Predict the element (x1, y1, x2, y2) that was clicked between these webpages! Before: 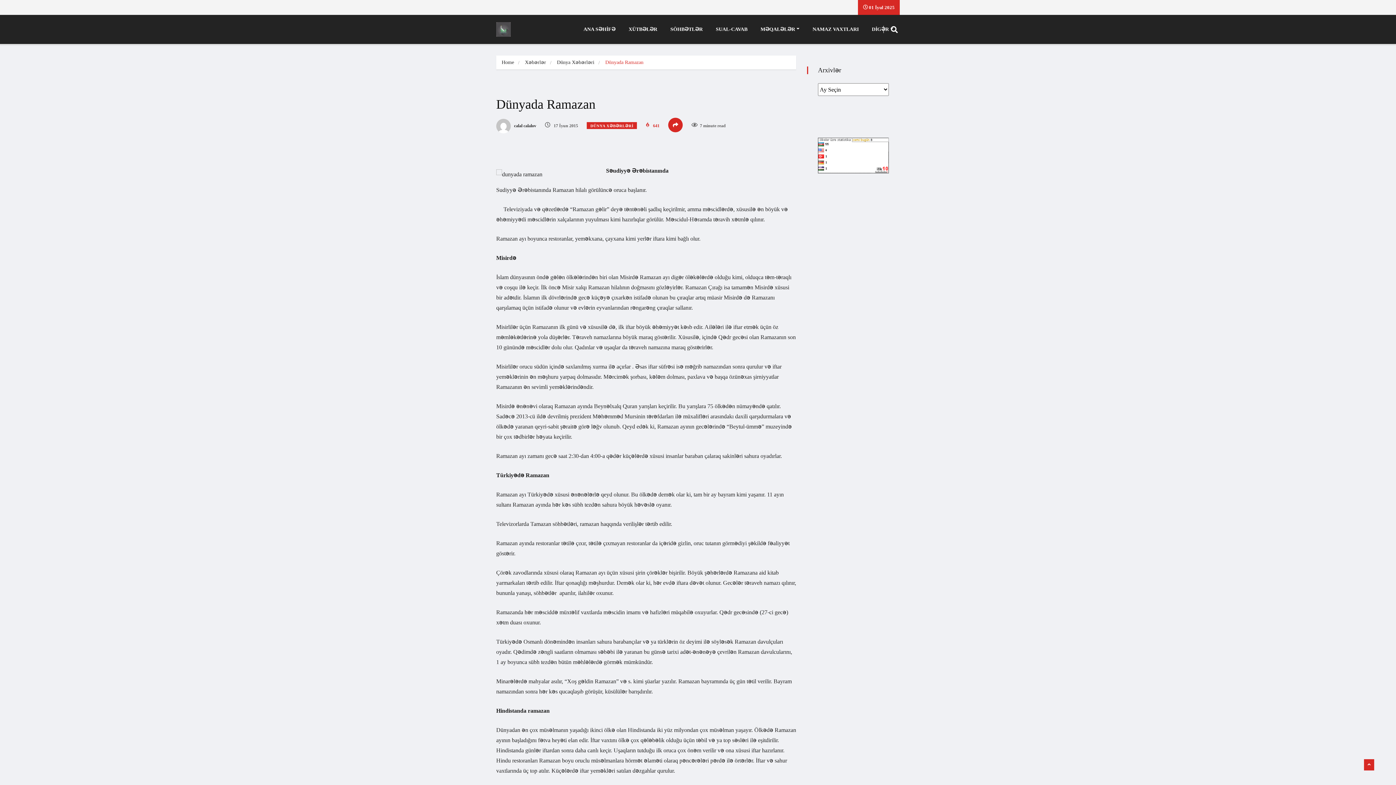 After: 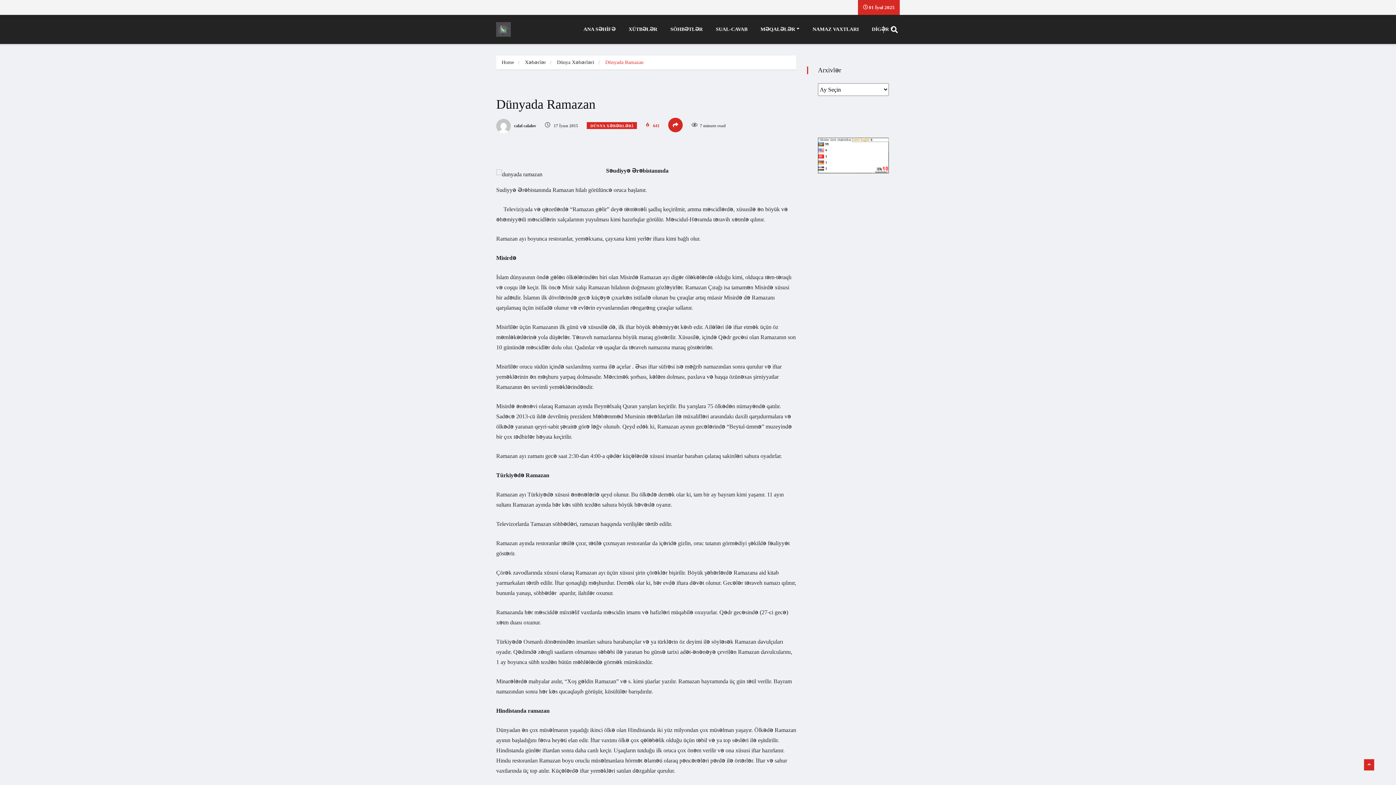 Action: bbox: (1364, 759, 1374, 770)